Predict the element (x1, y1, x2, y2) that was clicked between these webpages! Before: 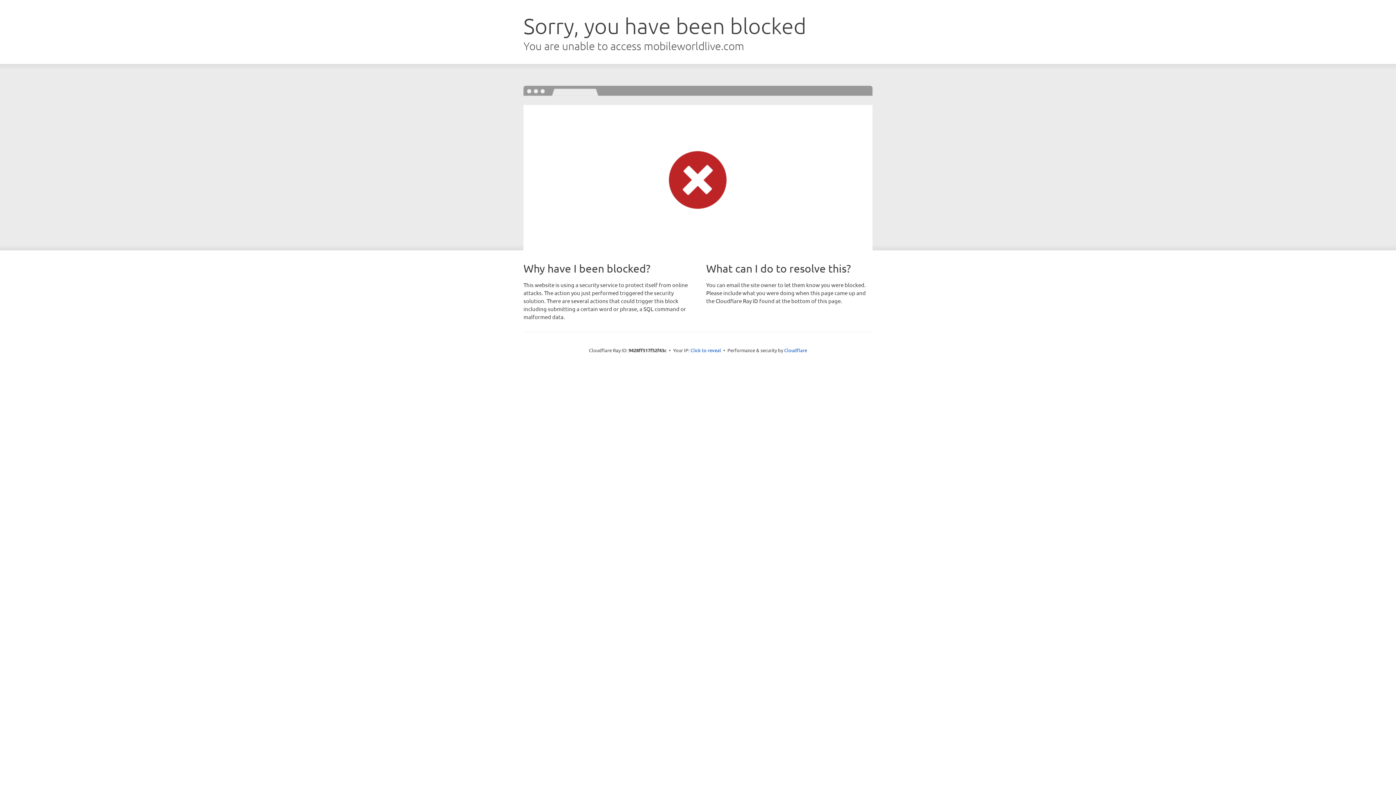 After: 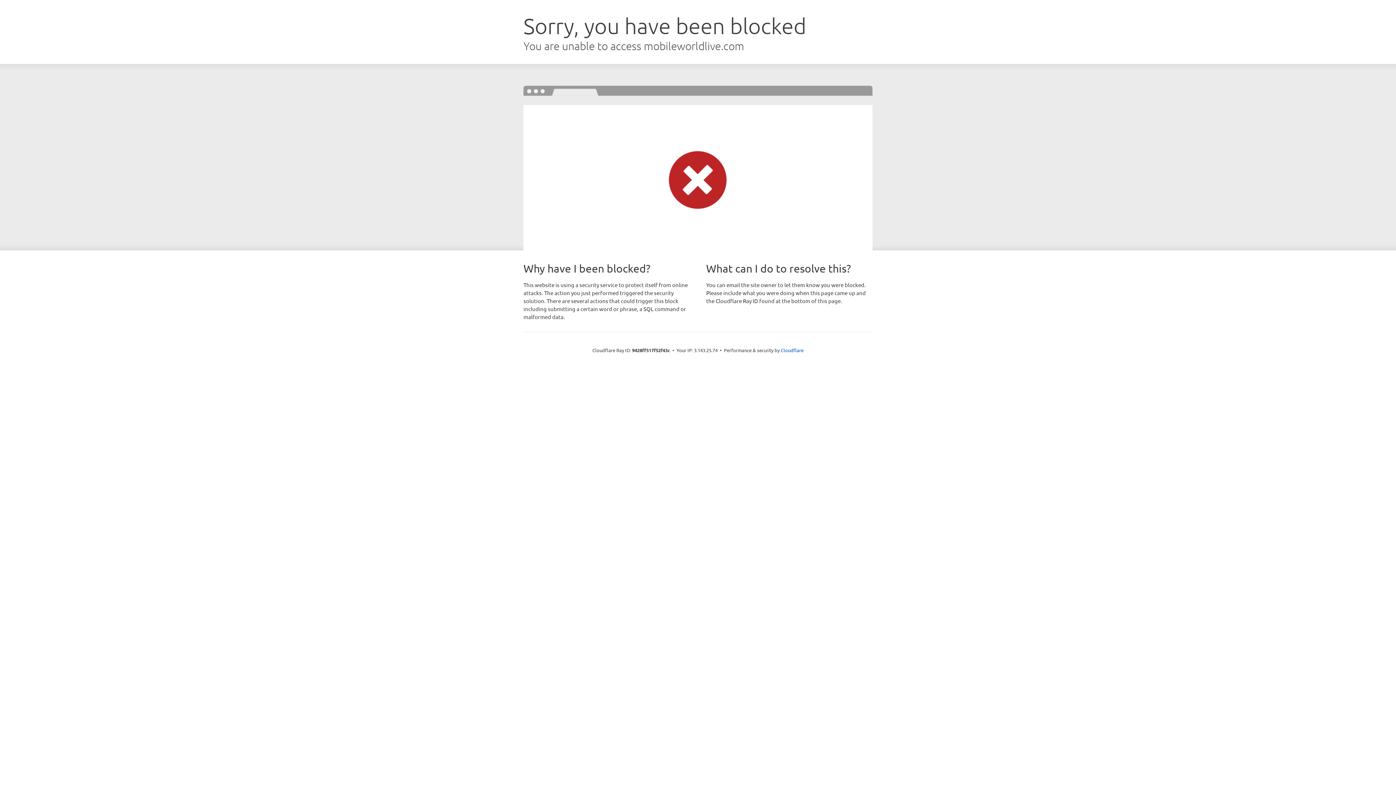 Action: label: Click to reveal bbox: (690, 346, 721, 353)